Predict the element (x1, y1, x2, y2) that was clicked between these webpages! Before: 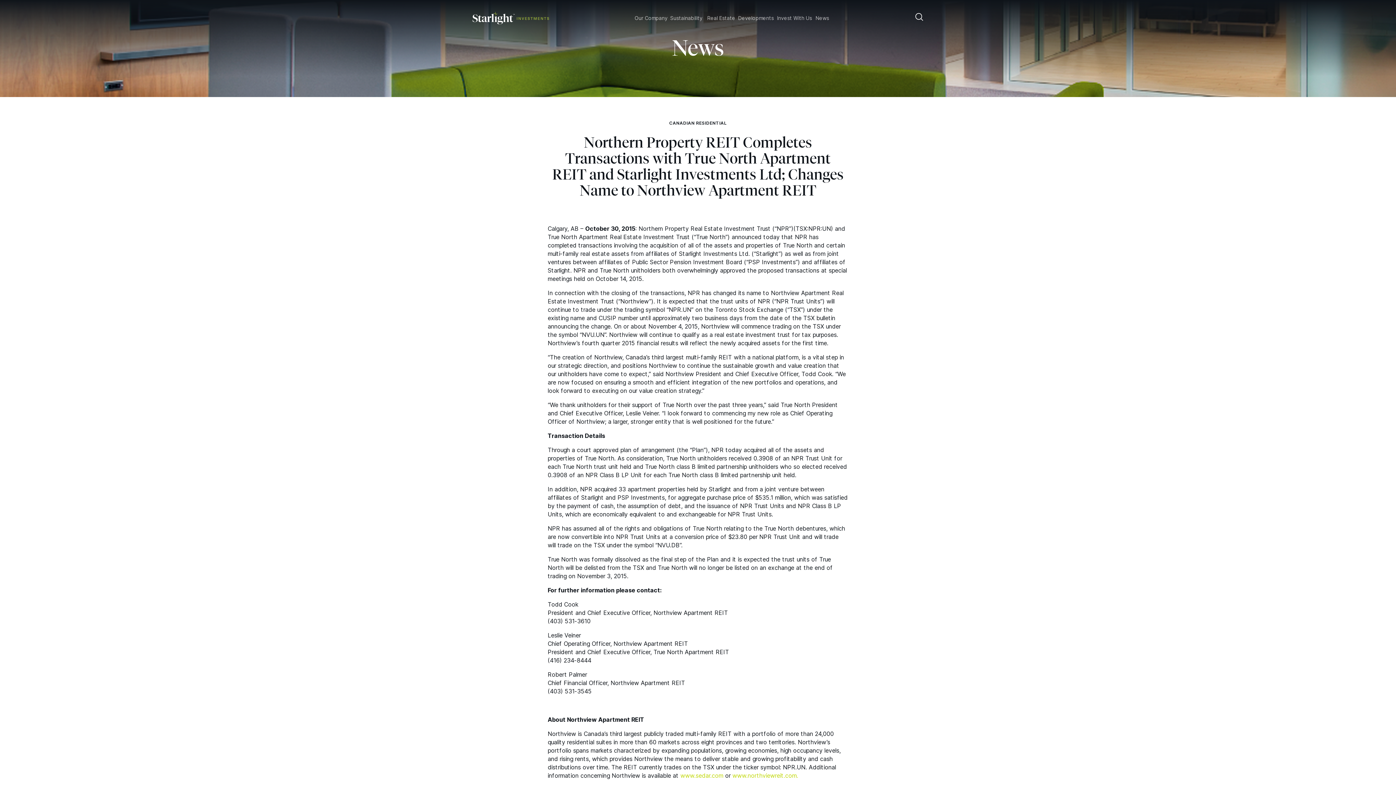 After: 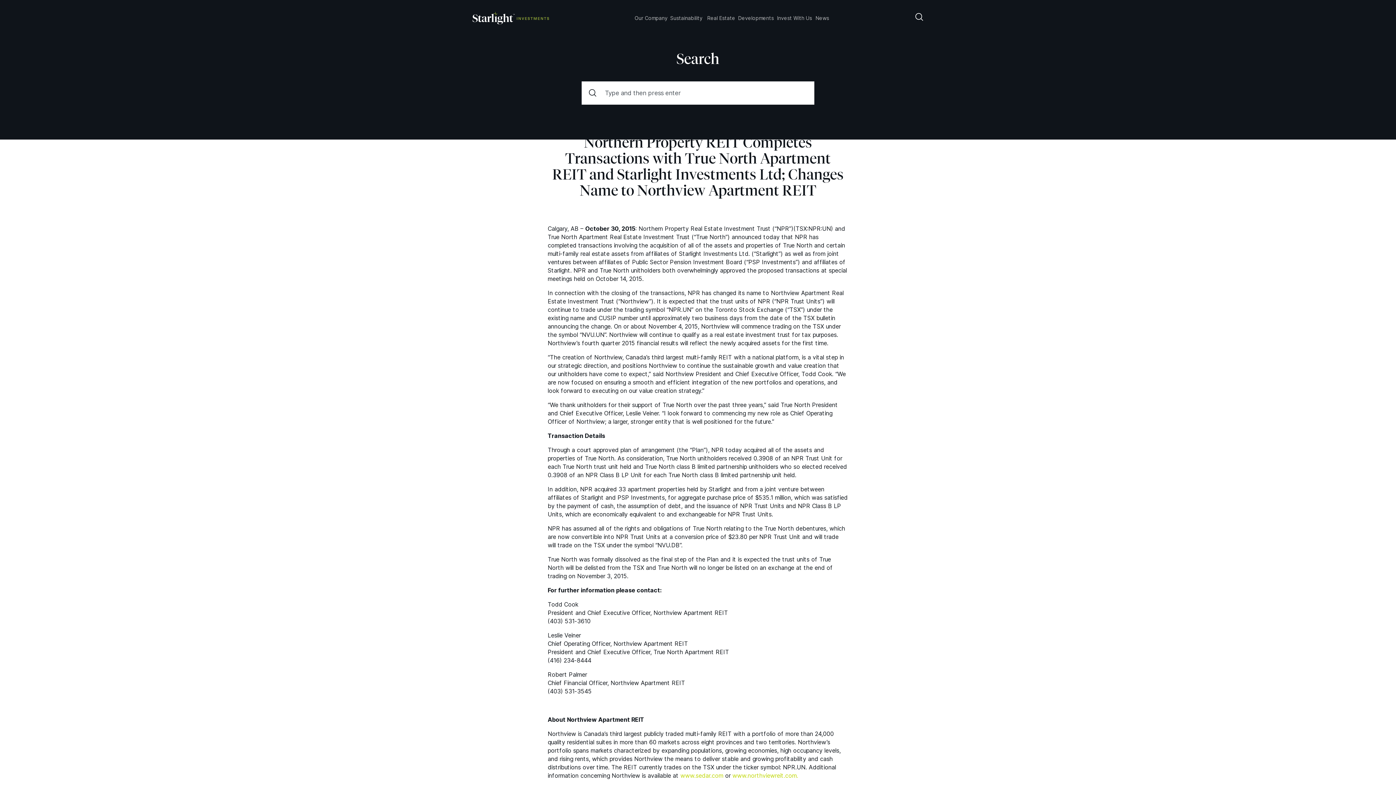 Action: bbox: (915, 12, 923, 20)